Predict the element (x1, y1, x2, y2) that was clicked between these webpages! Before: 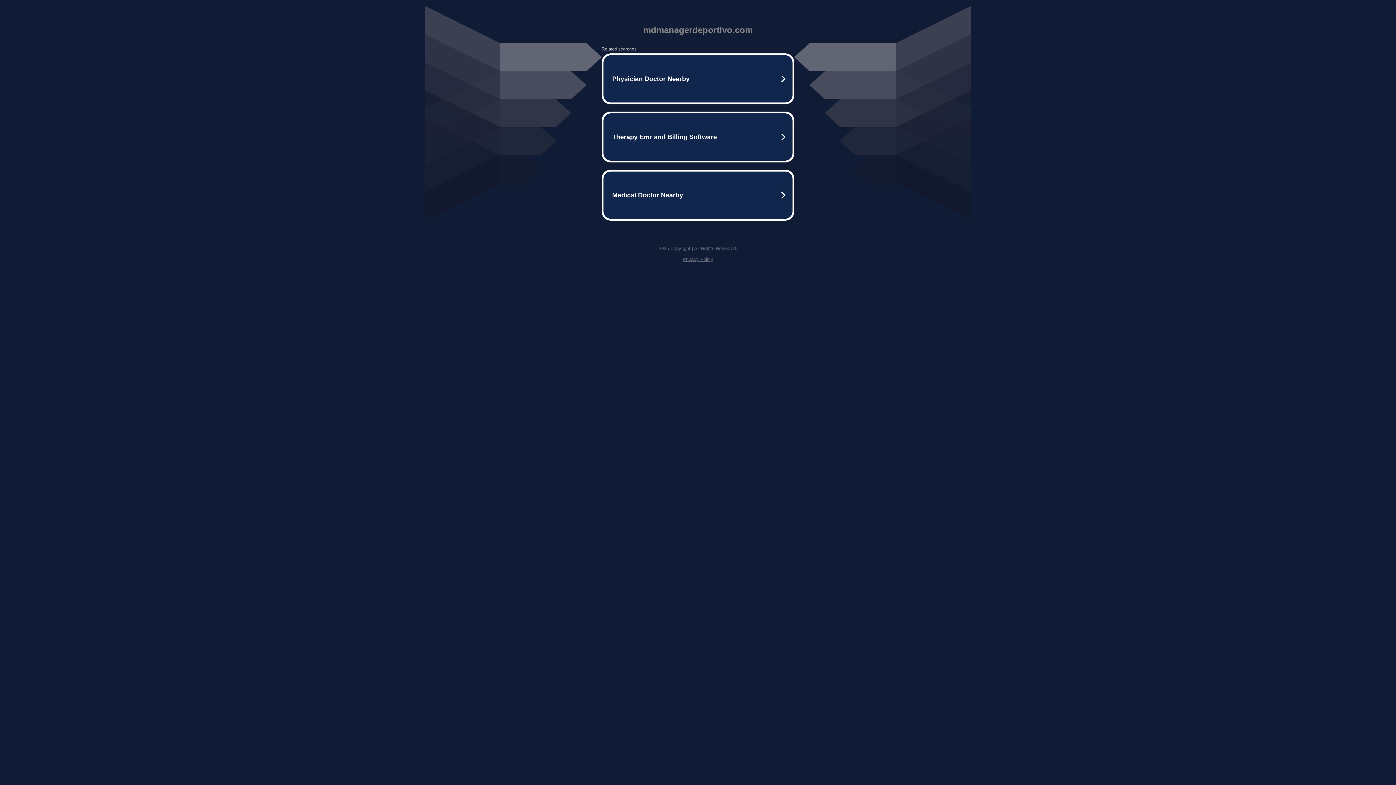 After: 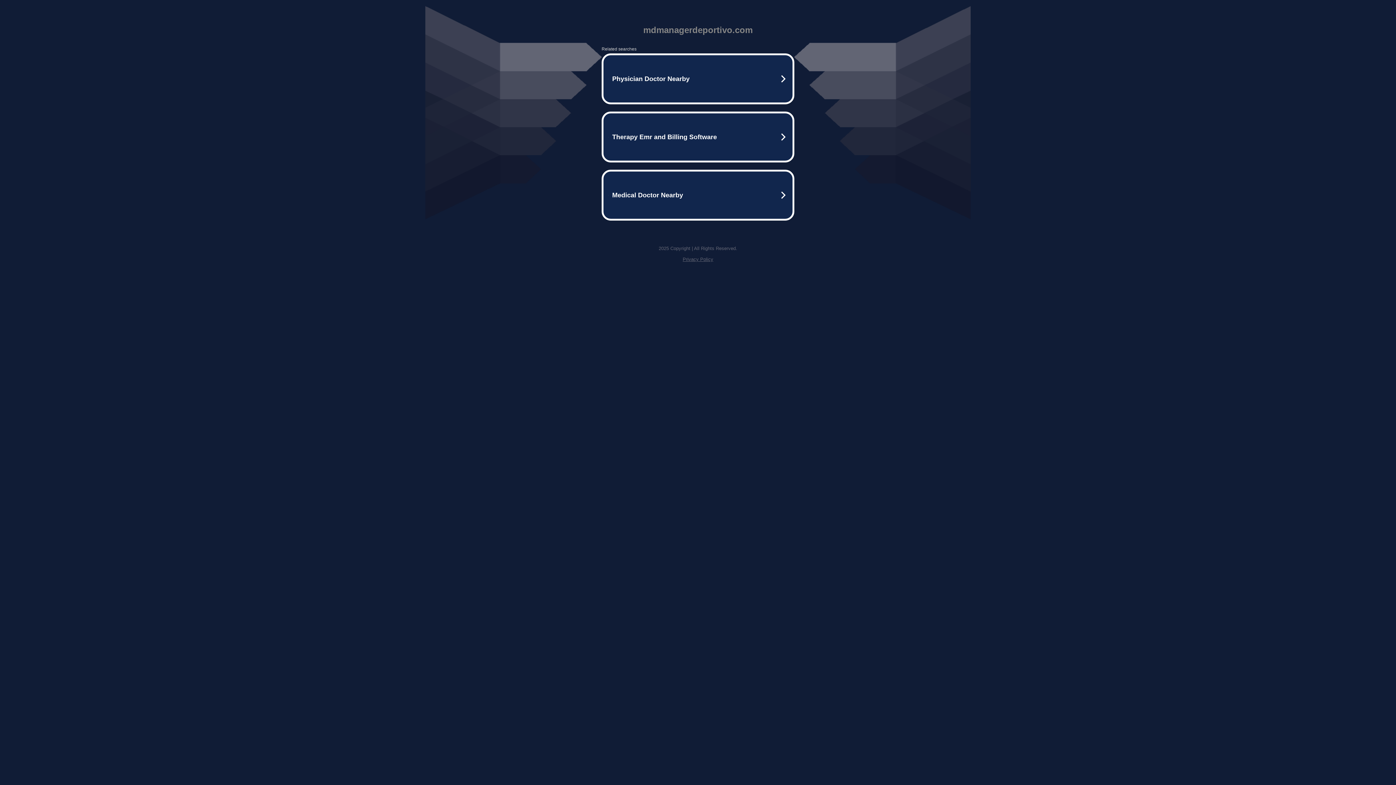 Action: label: Privacy Policy bbox: (682, 256, 713, 262)